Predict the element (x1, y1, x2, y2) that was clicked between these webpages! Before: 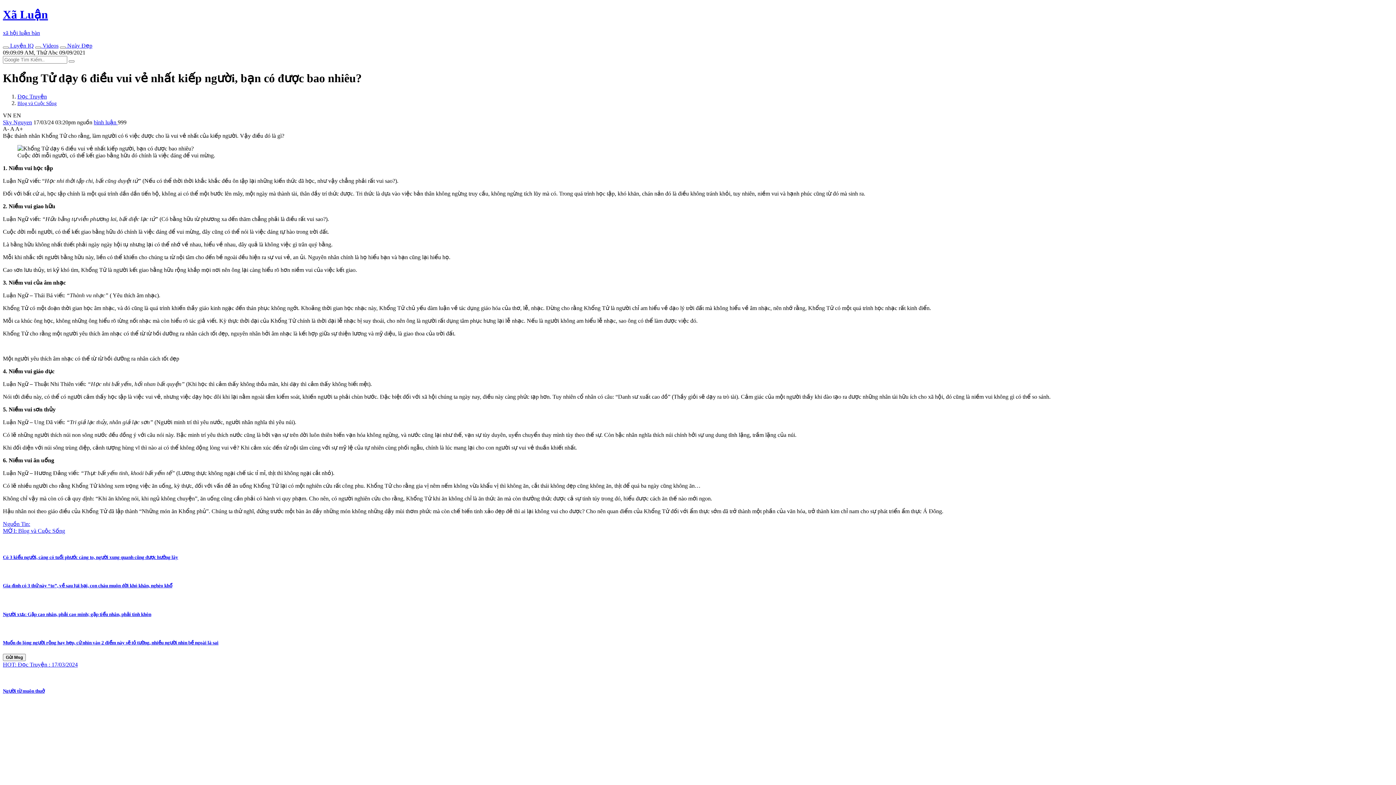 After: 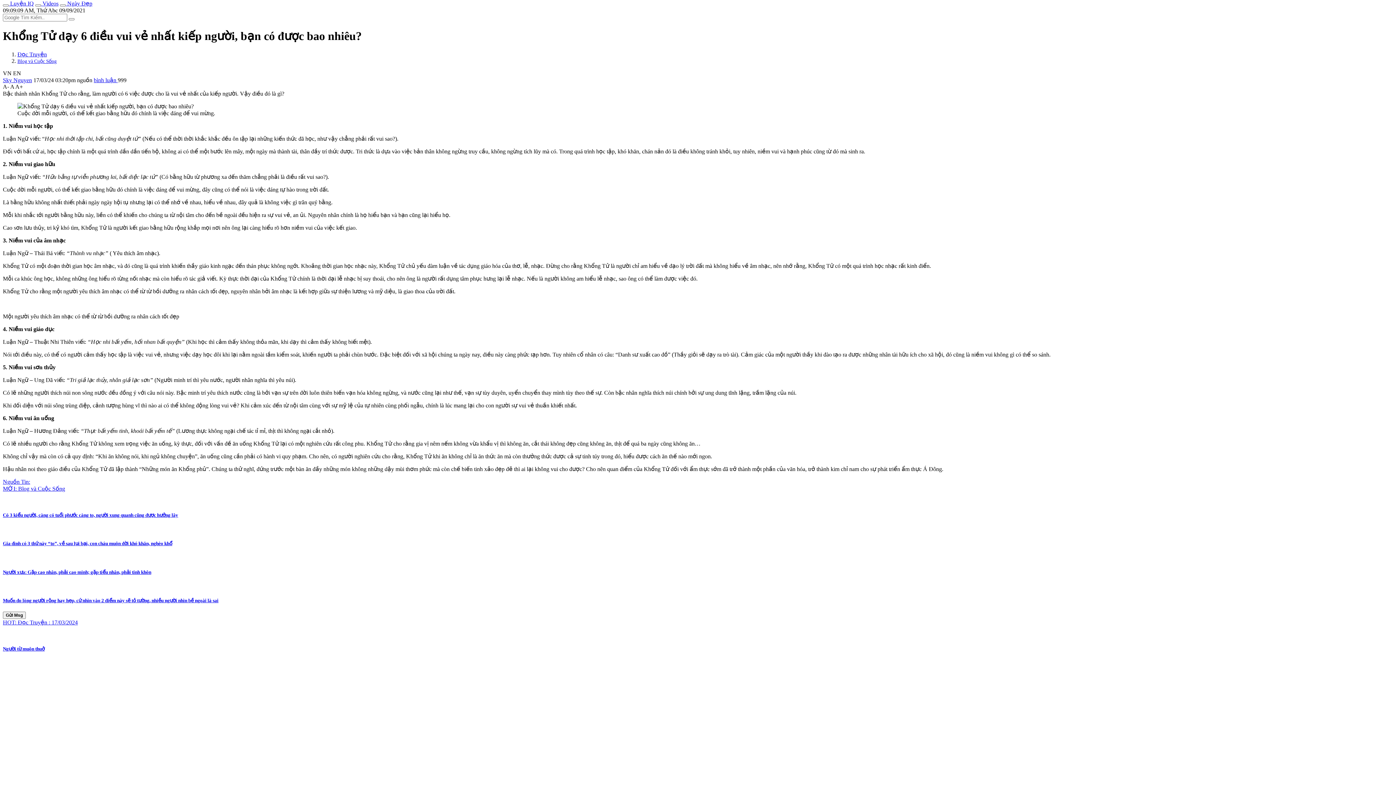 Action: label: Lunar Calendar bbox: (60, 46, 65, 48)